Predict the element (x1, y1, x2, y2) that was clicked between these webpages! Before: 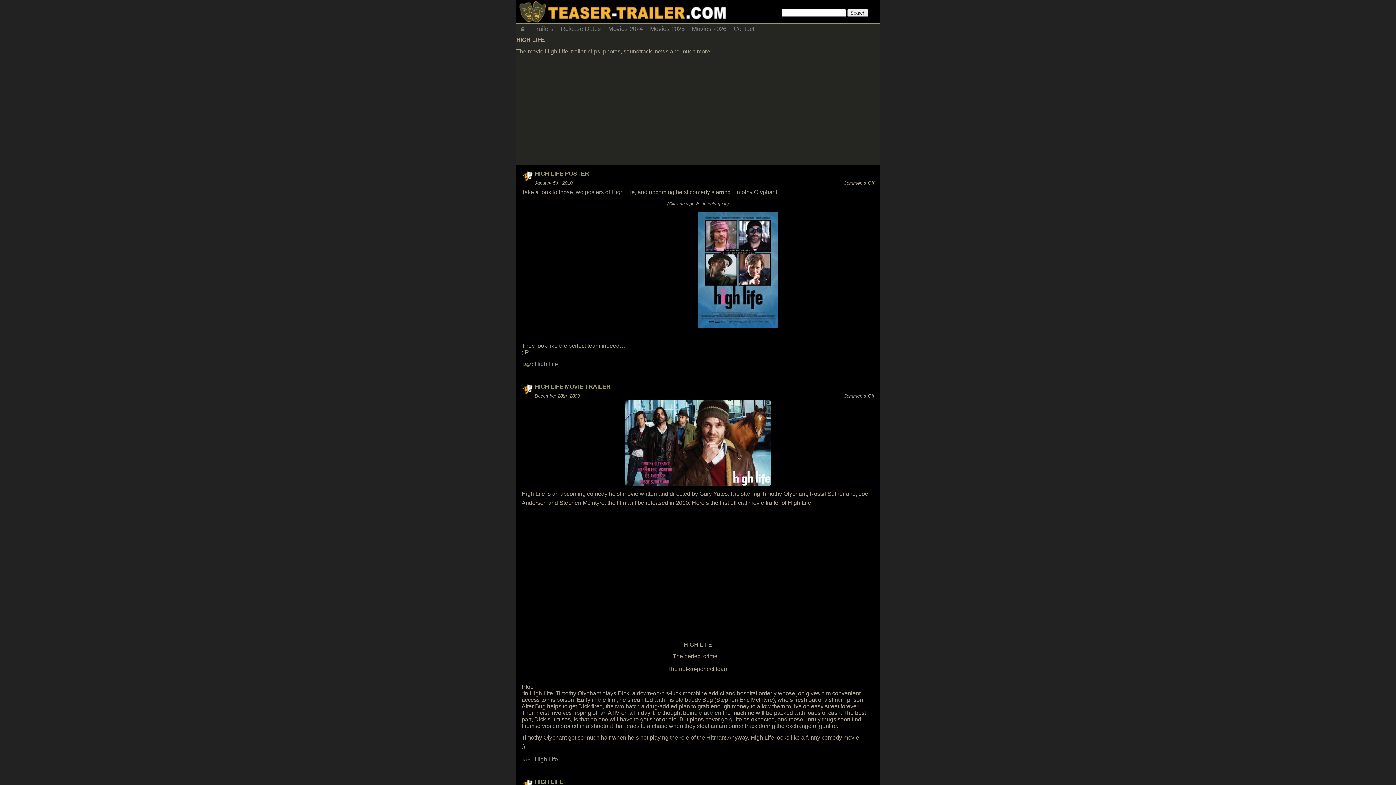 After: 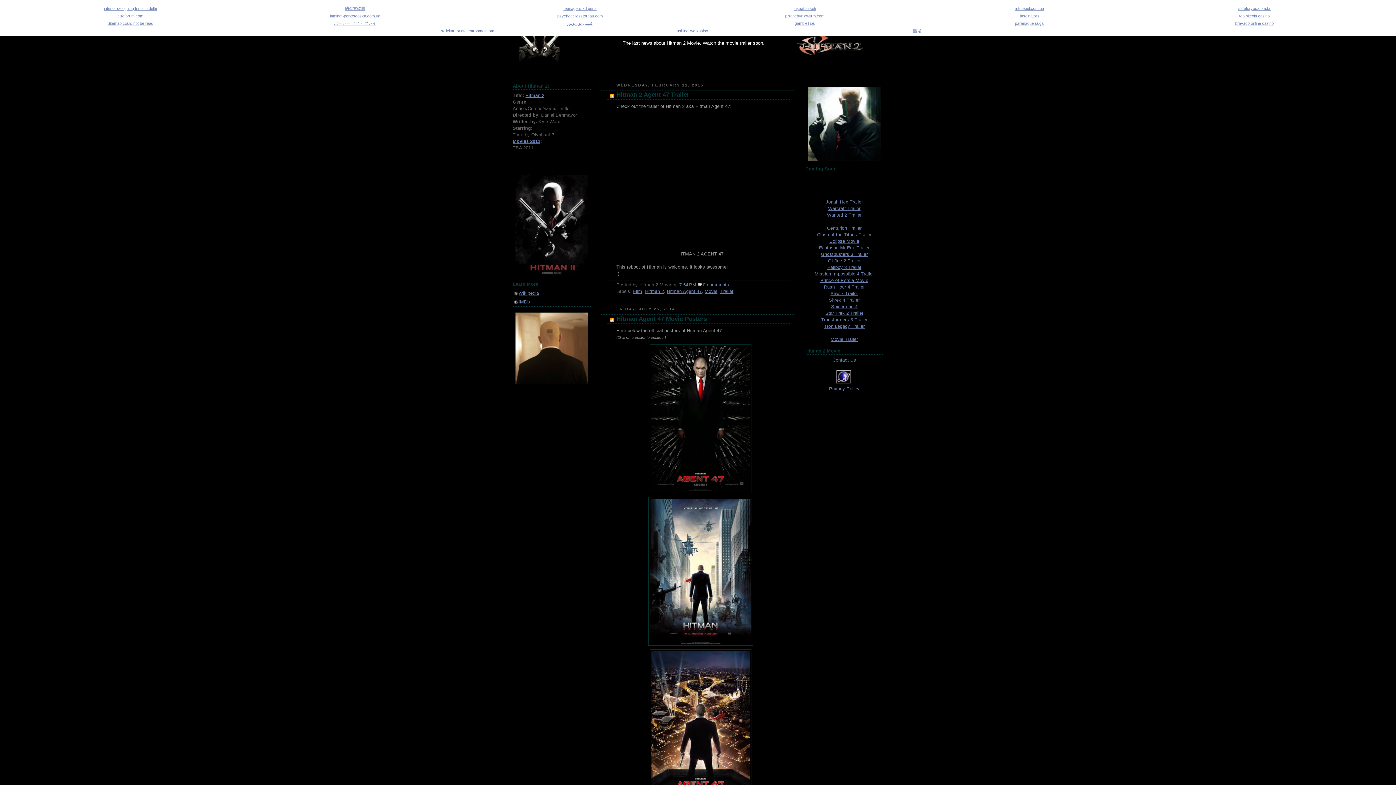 Action: label: Hitman bbox: (706, 734, 725, 741)